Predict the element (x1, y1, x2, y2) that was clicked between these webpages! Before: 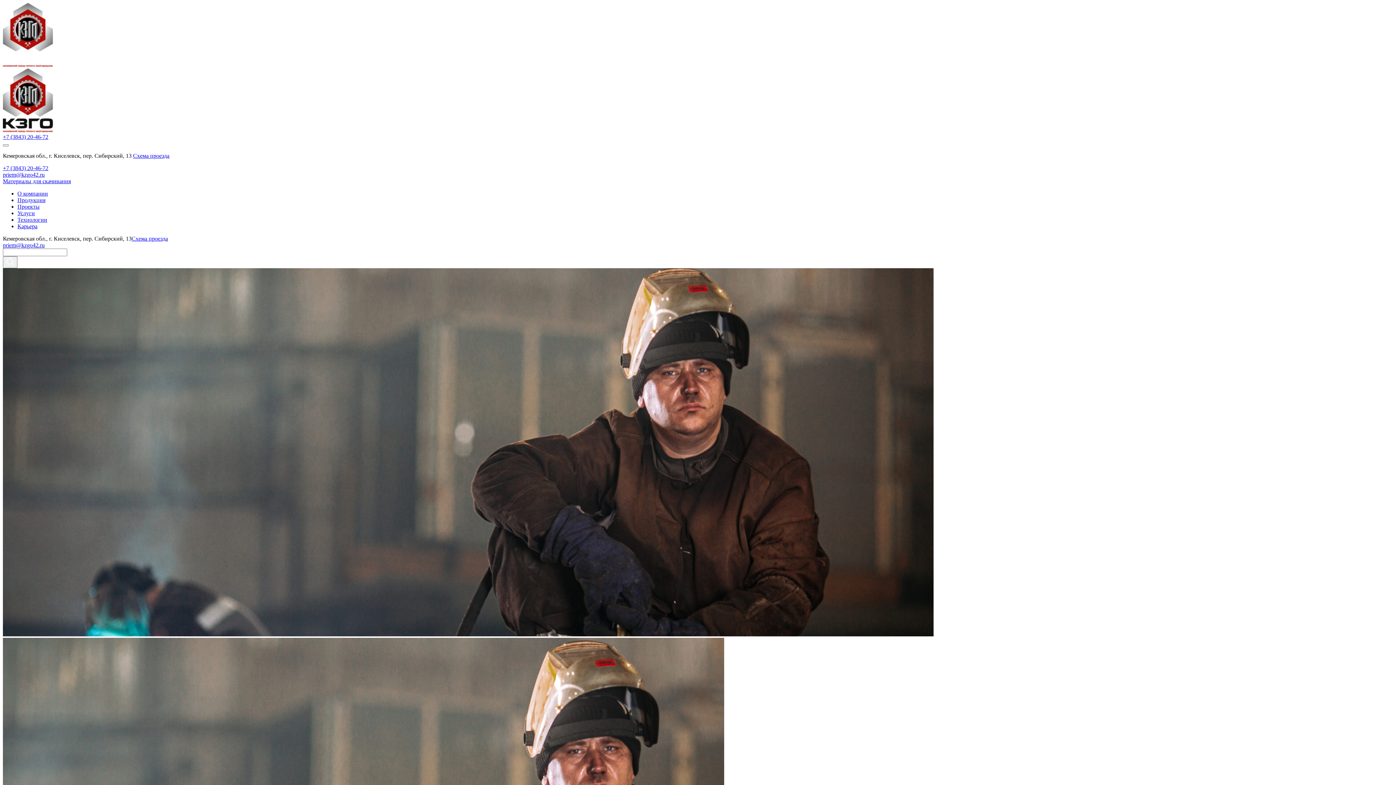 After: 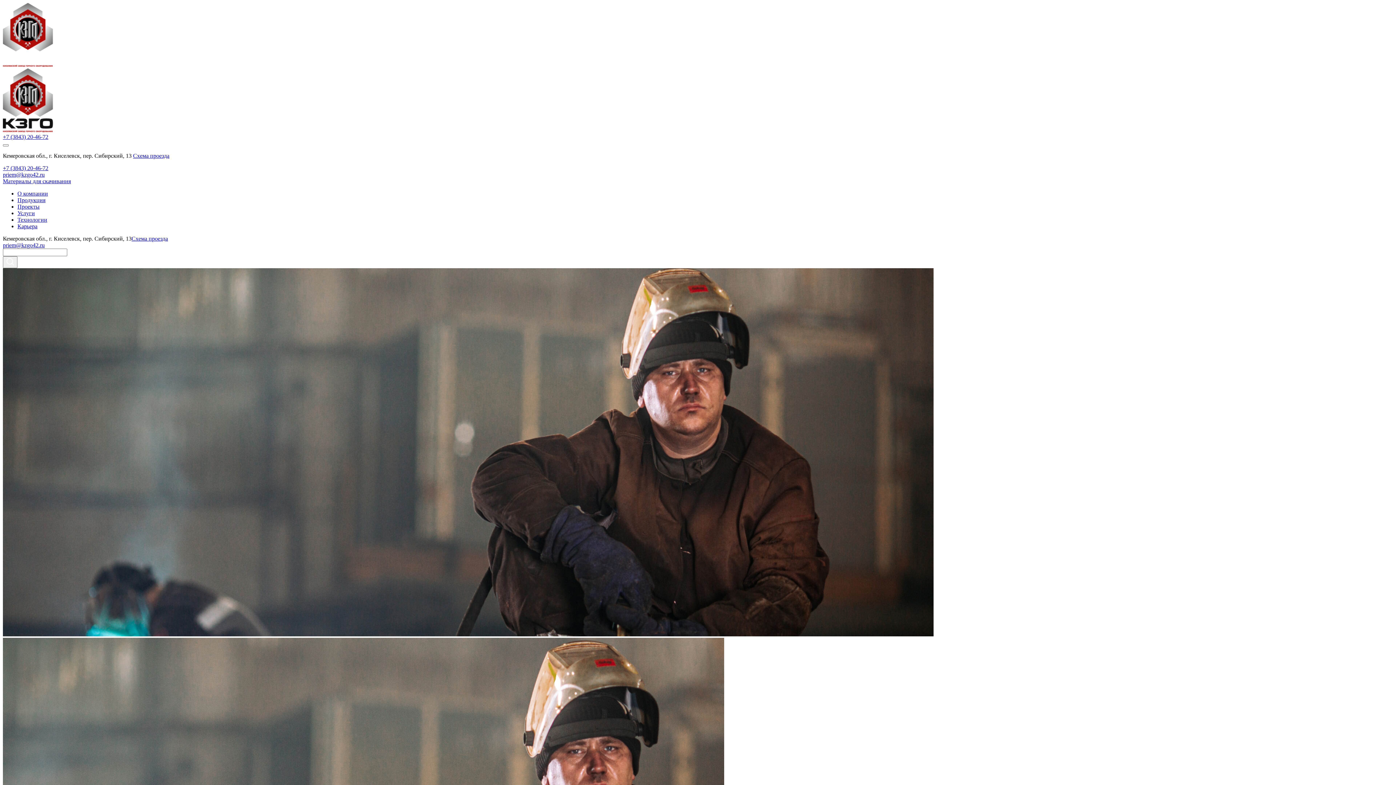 Action: label: +7 (3843) 20-46-72 bbox: (2, 165, 48, 171)